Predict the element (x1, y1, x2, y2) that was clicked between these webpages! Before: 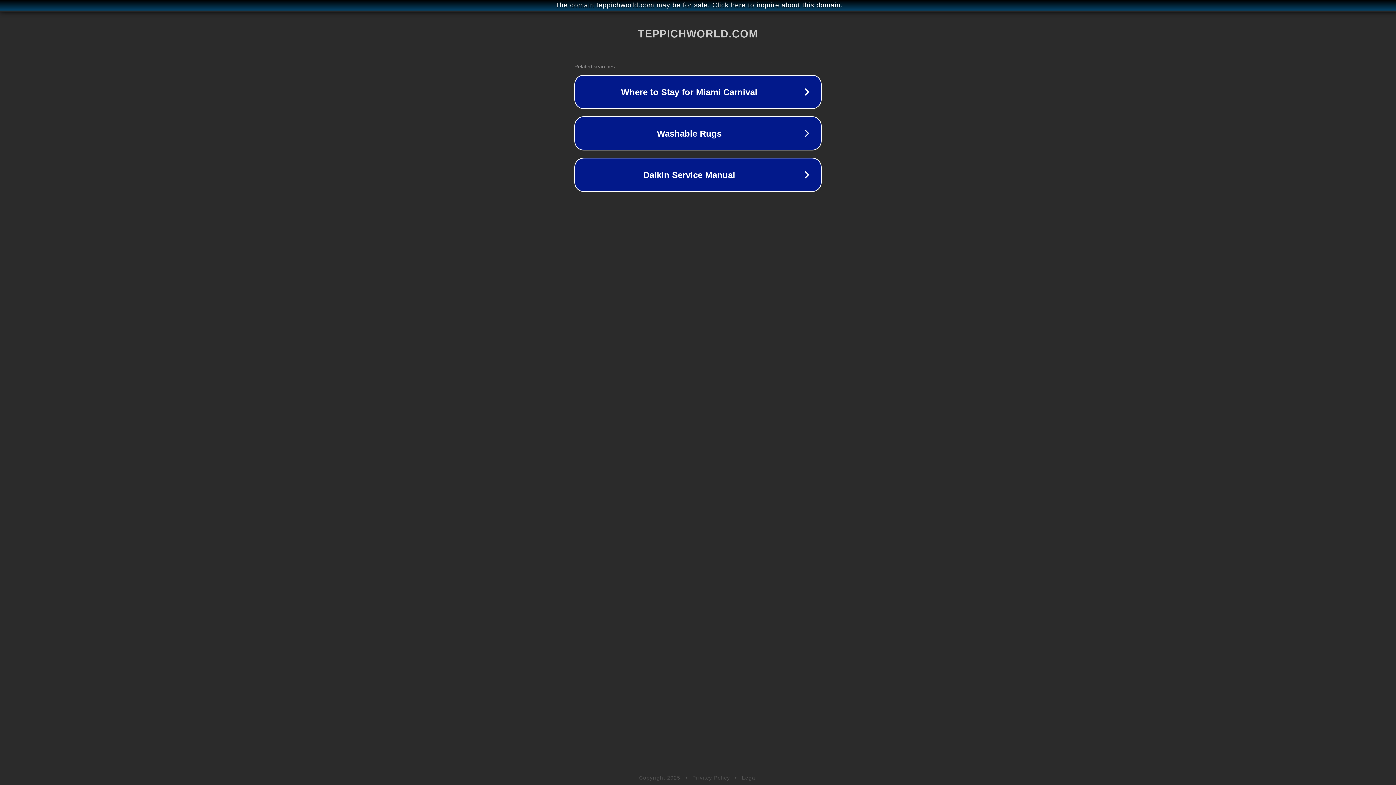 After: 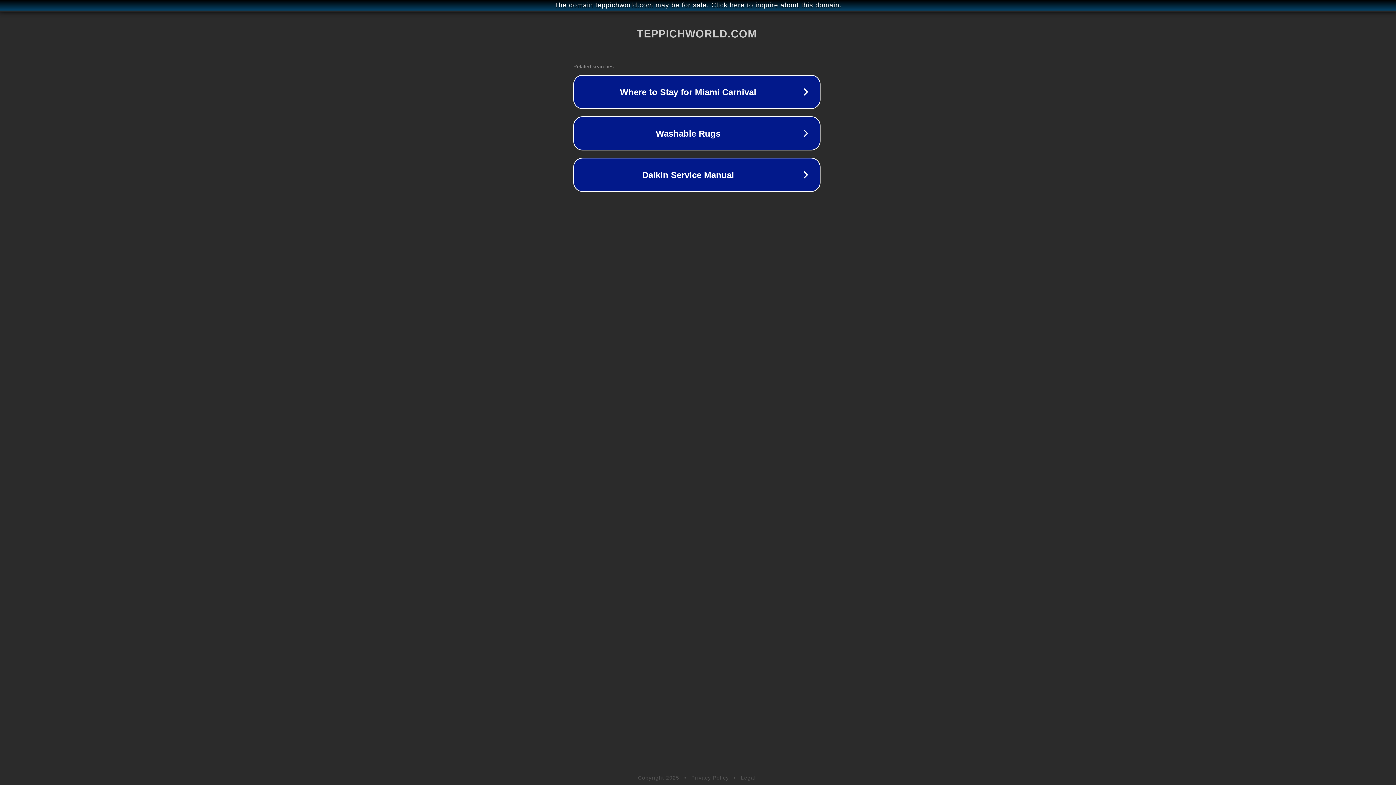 Action: label: The domain teppichworld.com may be for sale. Click here to inquire about this domain. bbox: (1, 1, 1397, 9)